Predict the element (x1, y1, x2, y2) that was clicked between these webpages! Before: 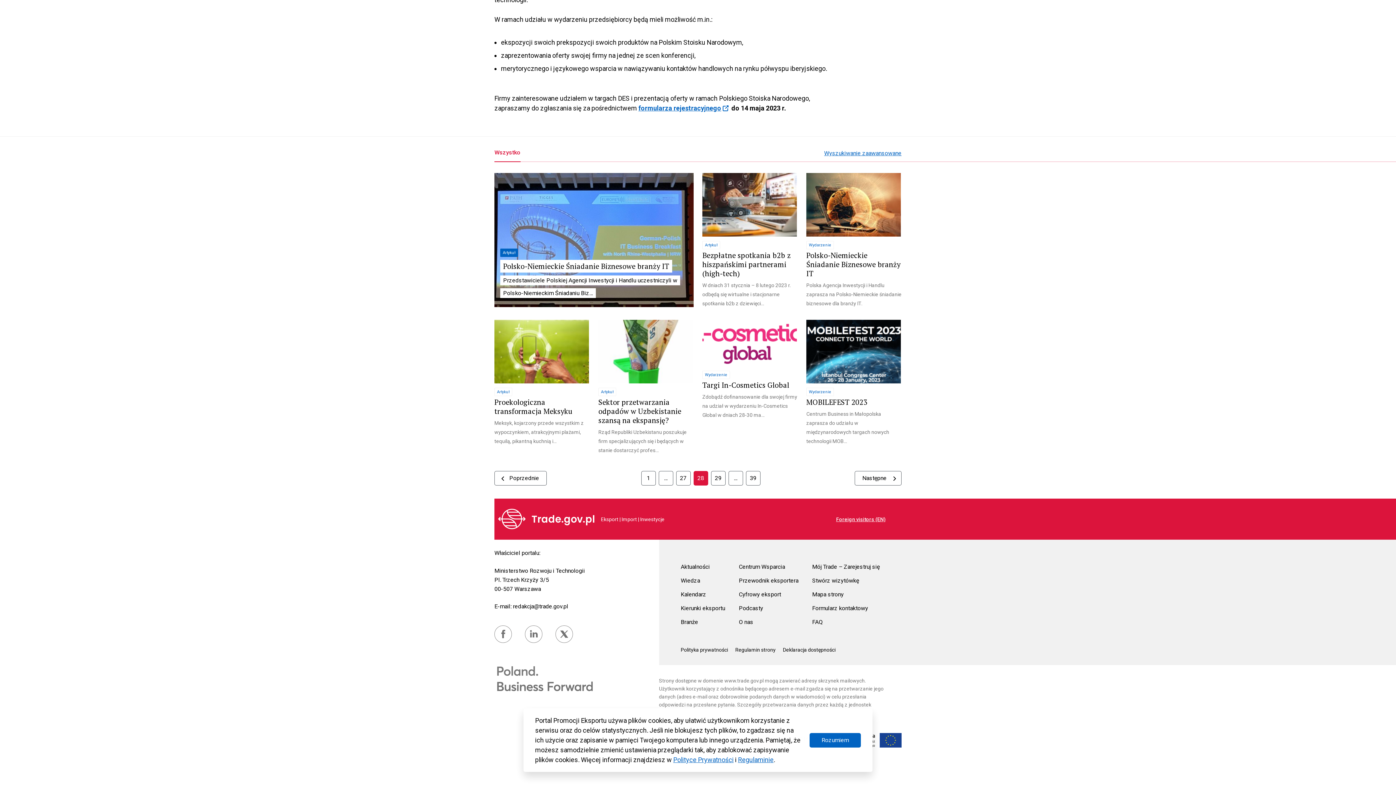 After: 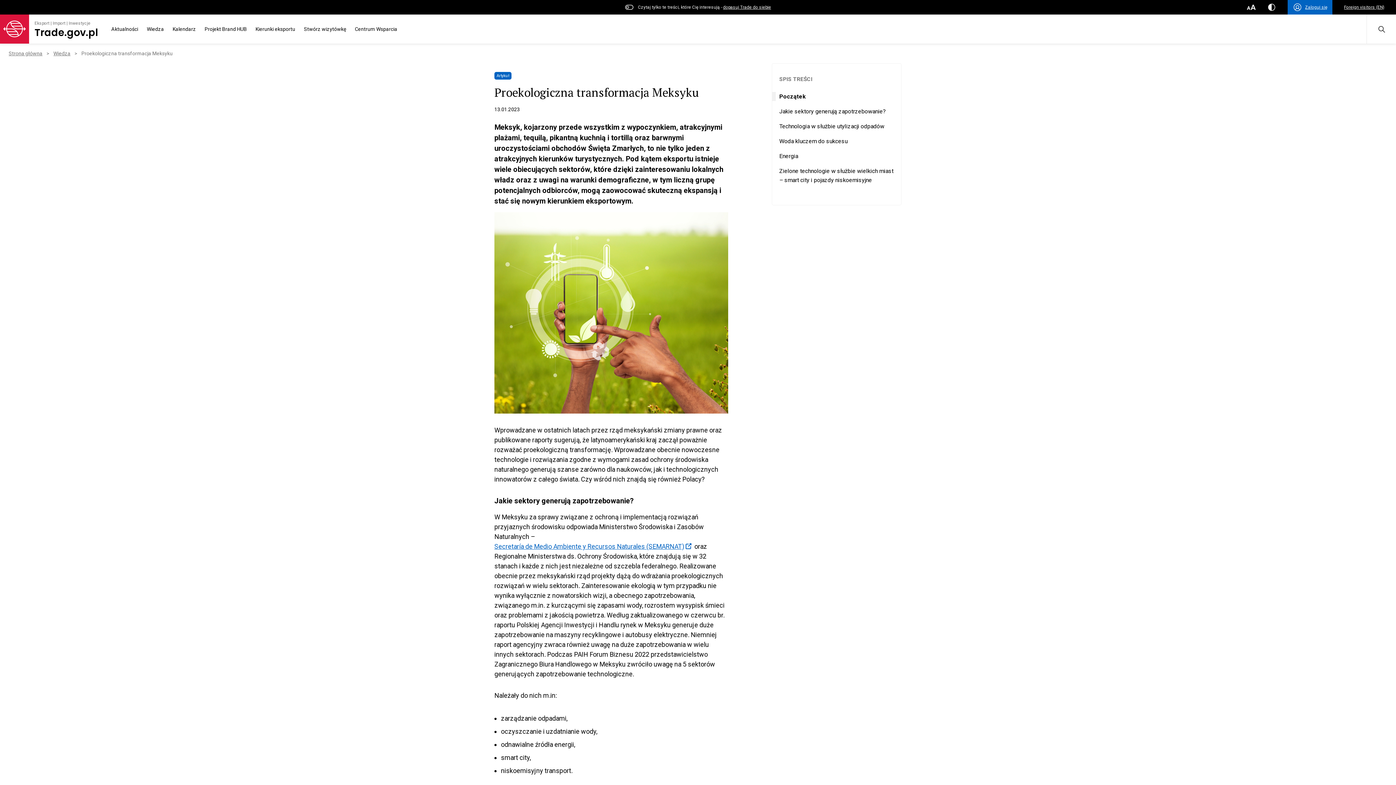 Action: label: Artykuł

Proekologiczna transformacja Meksyku

Meksyk, kojarzony przede wszystkim z wypoczynkiem, atrakcyjnymi plażami, tequilą, pikantną kuchnią i… bbox: (494, 383, 589, 446)